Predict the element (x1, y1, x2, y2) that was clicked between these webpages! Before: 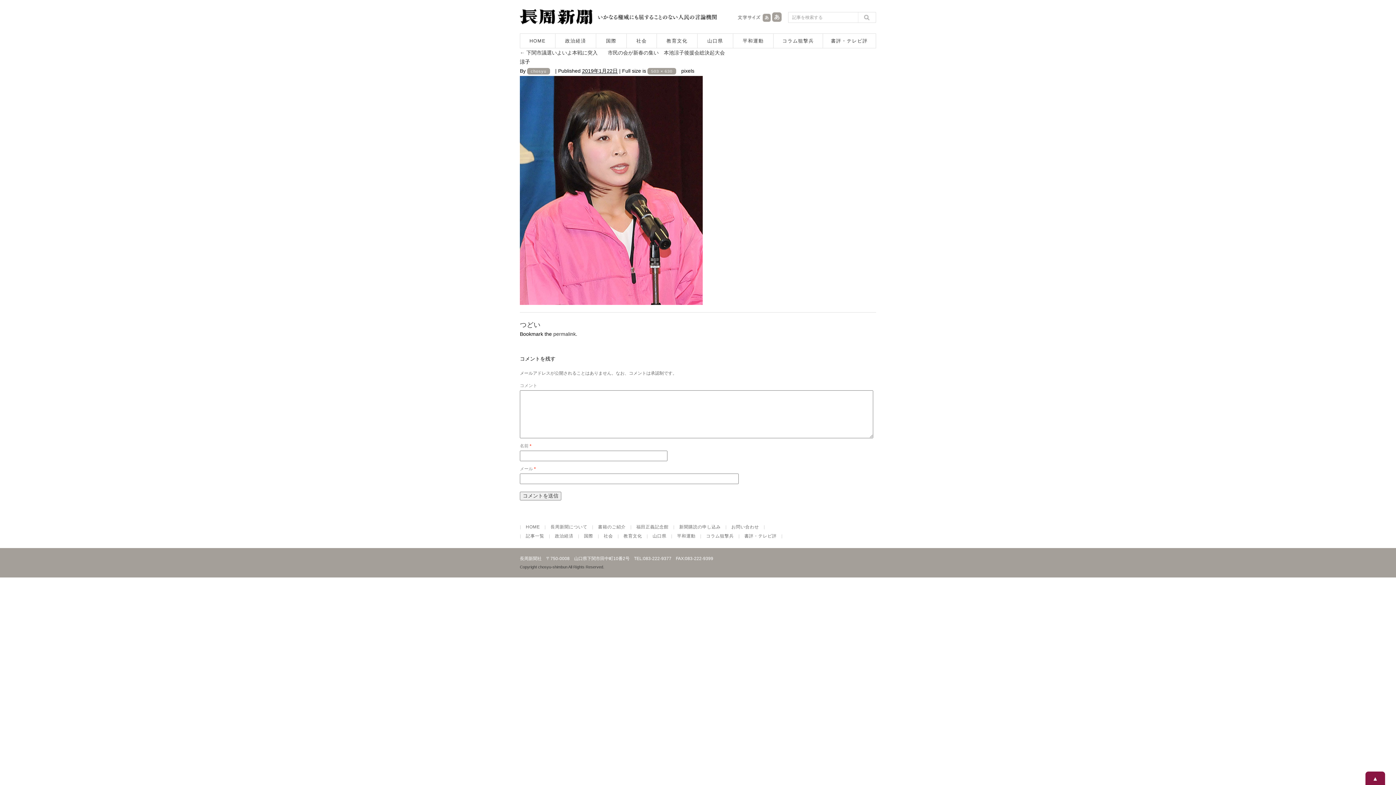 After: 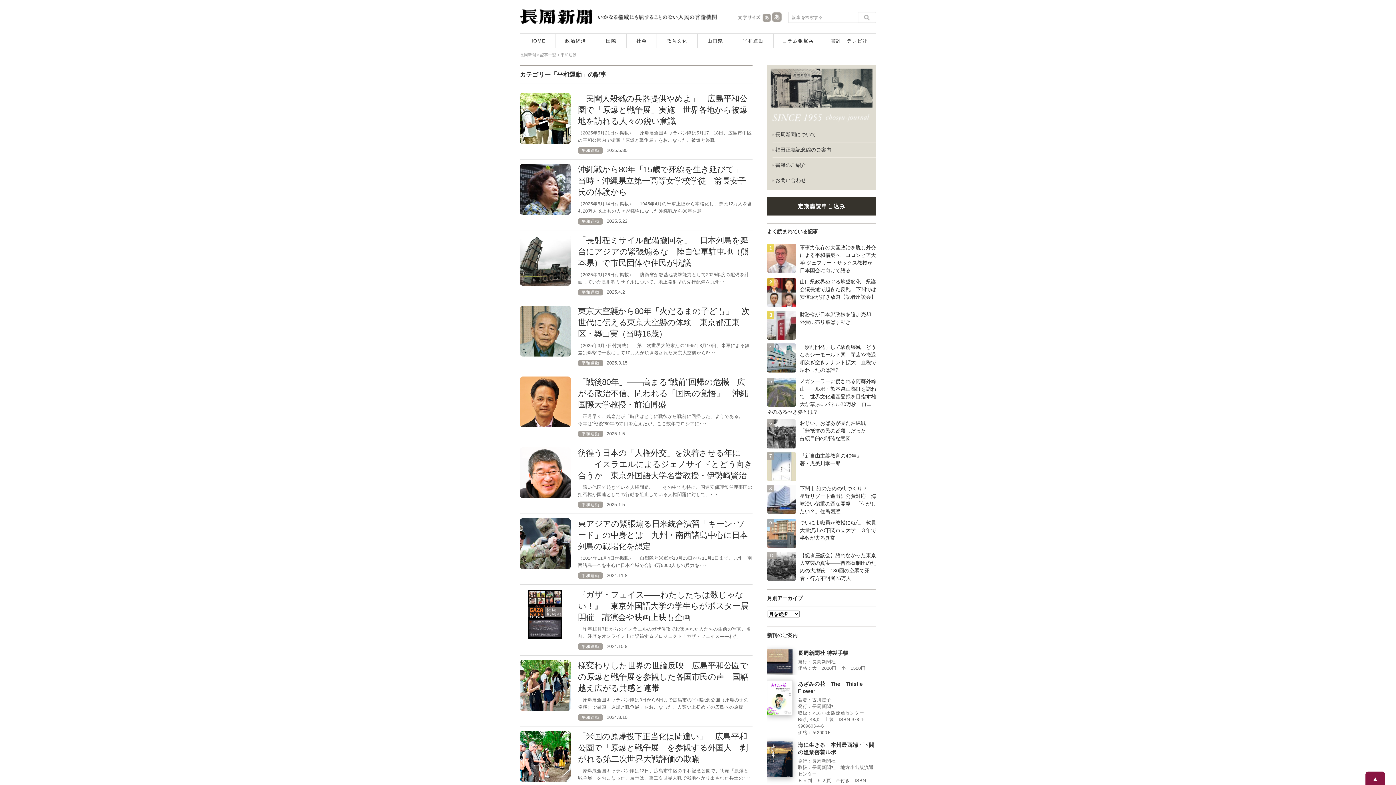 Action: bbox: (677, 533, 695, 538) label: 平和運動